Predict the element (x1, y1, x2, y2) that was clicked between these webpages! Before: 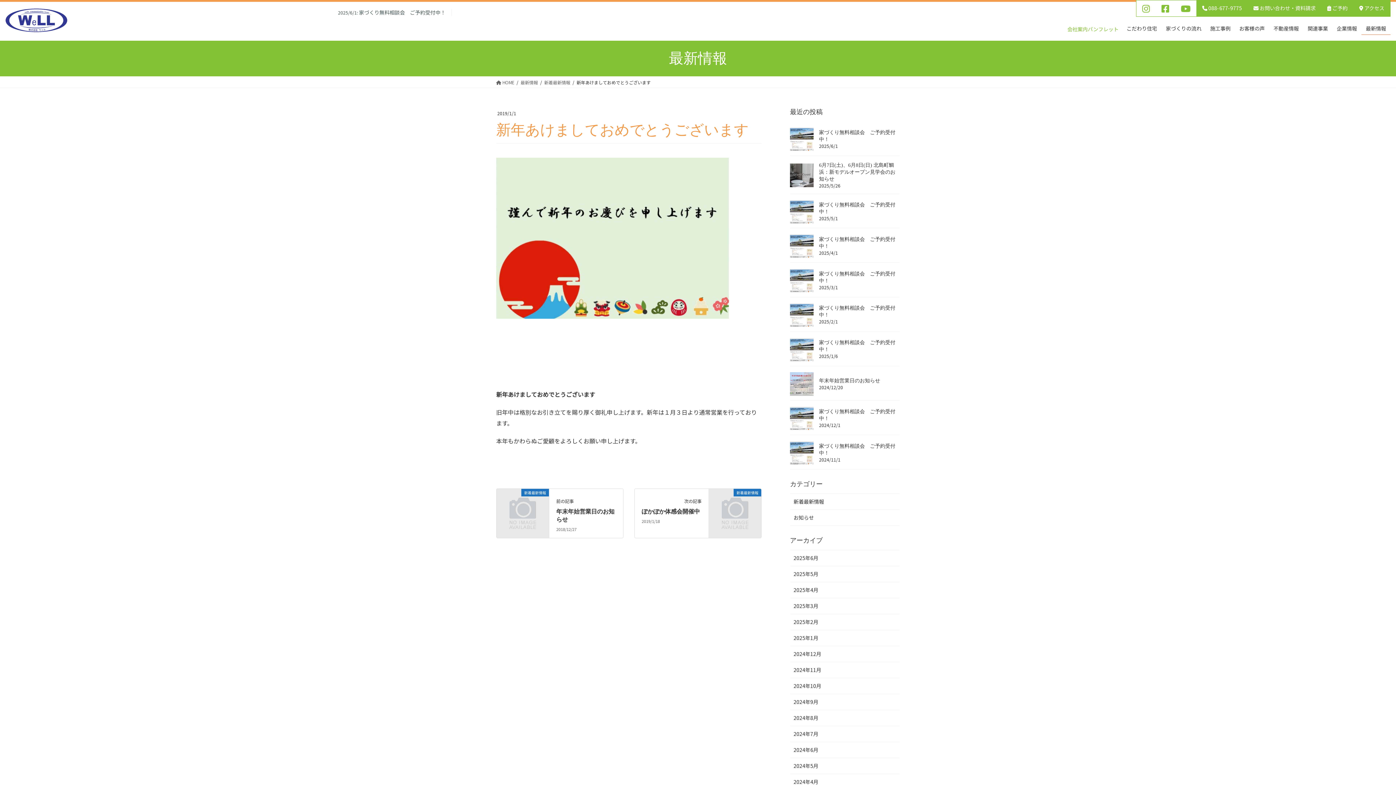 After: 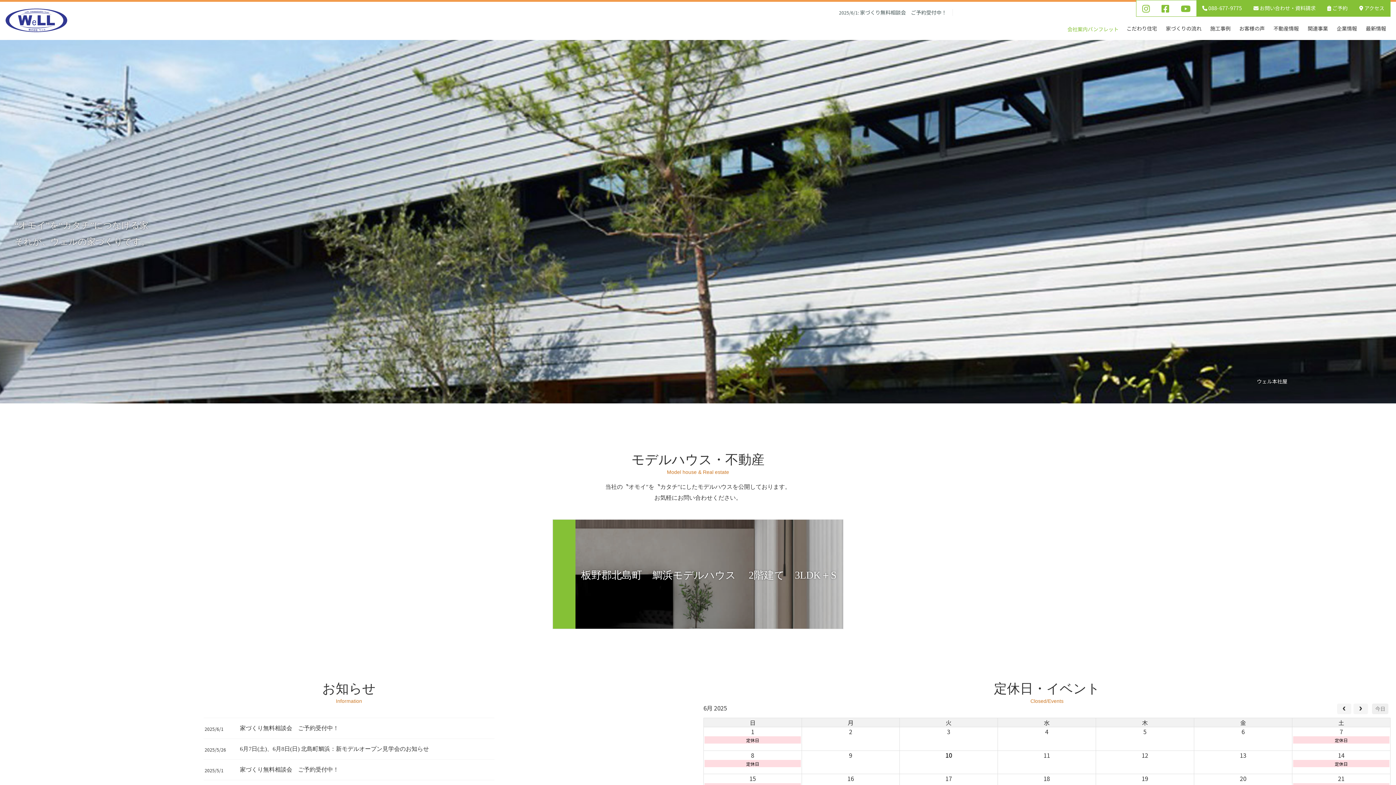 Action: label: 2025年4月 bbox: (790, 582, 900, 598)